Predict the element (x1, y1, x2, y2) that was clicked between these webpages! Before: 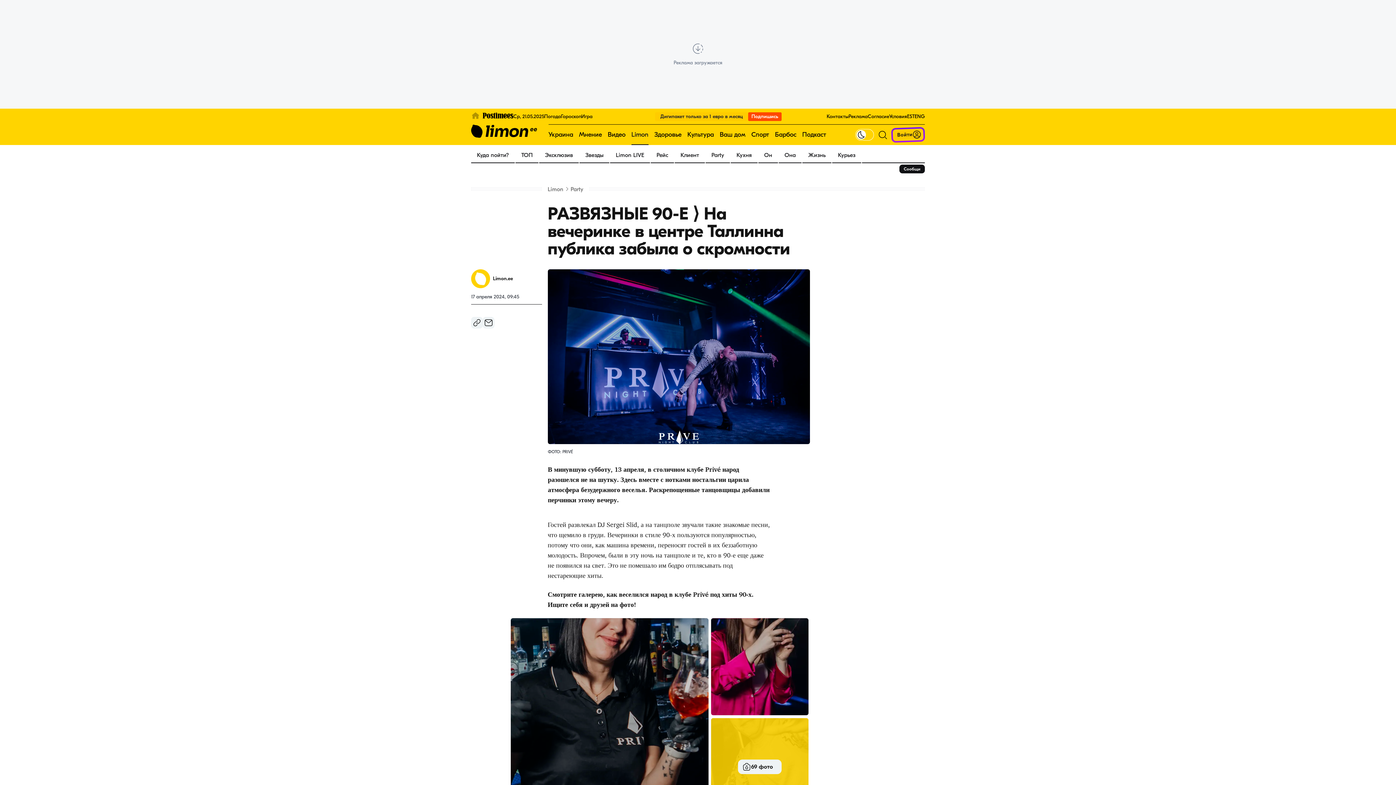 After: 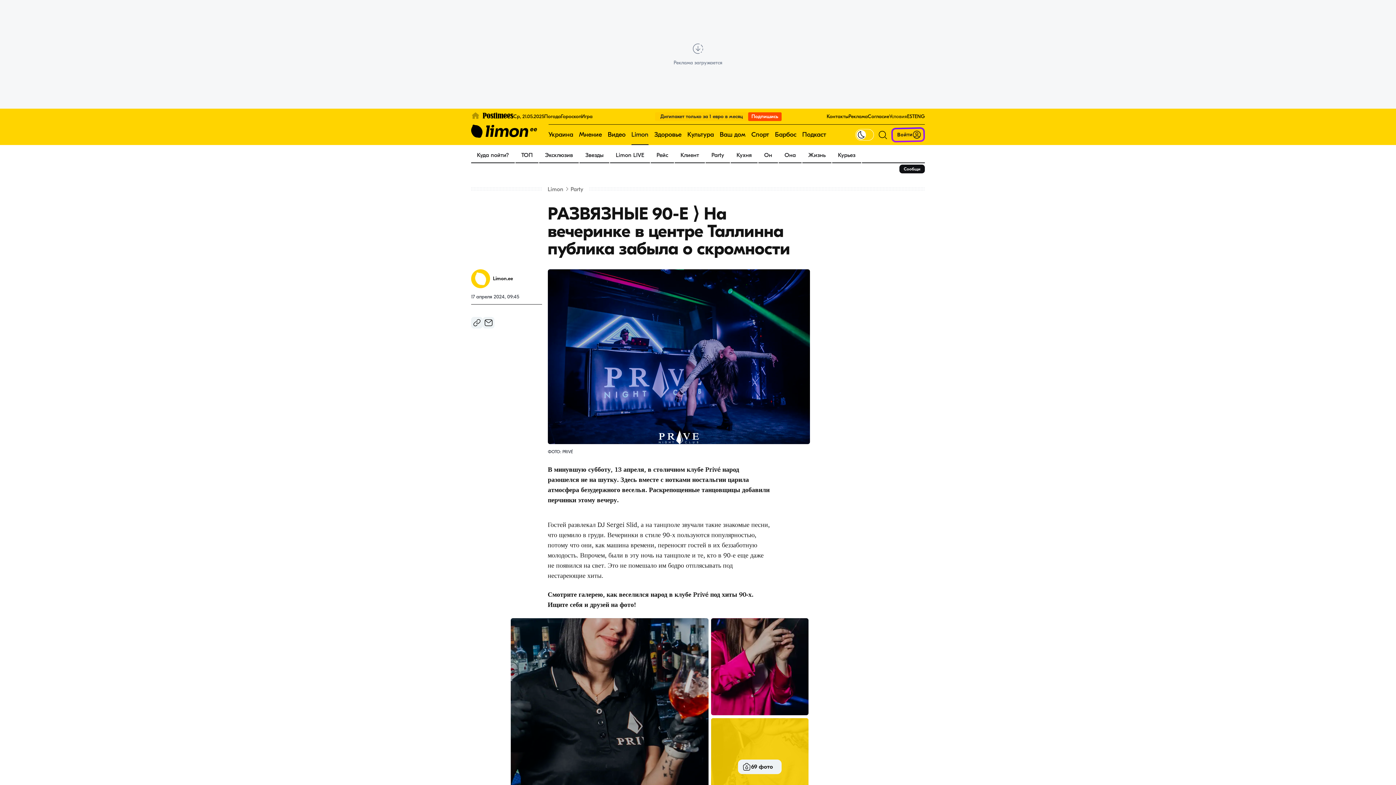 Action: bbox: (889, 113, 907, 119) label: Условия